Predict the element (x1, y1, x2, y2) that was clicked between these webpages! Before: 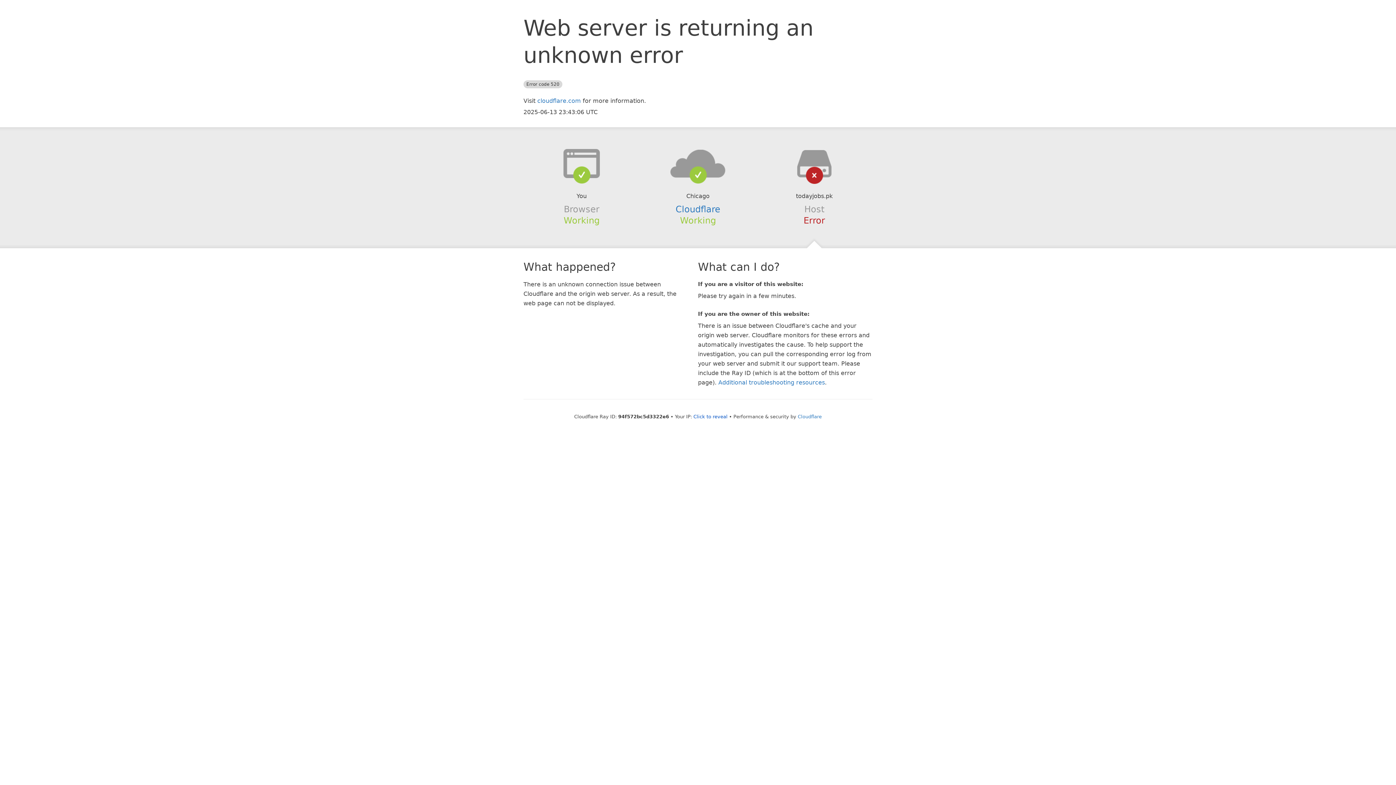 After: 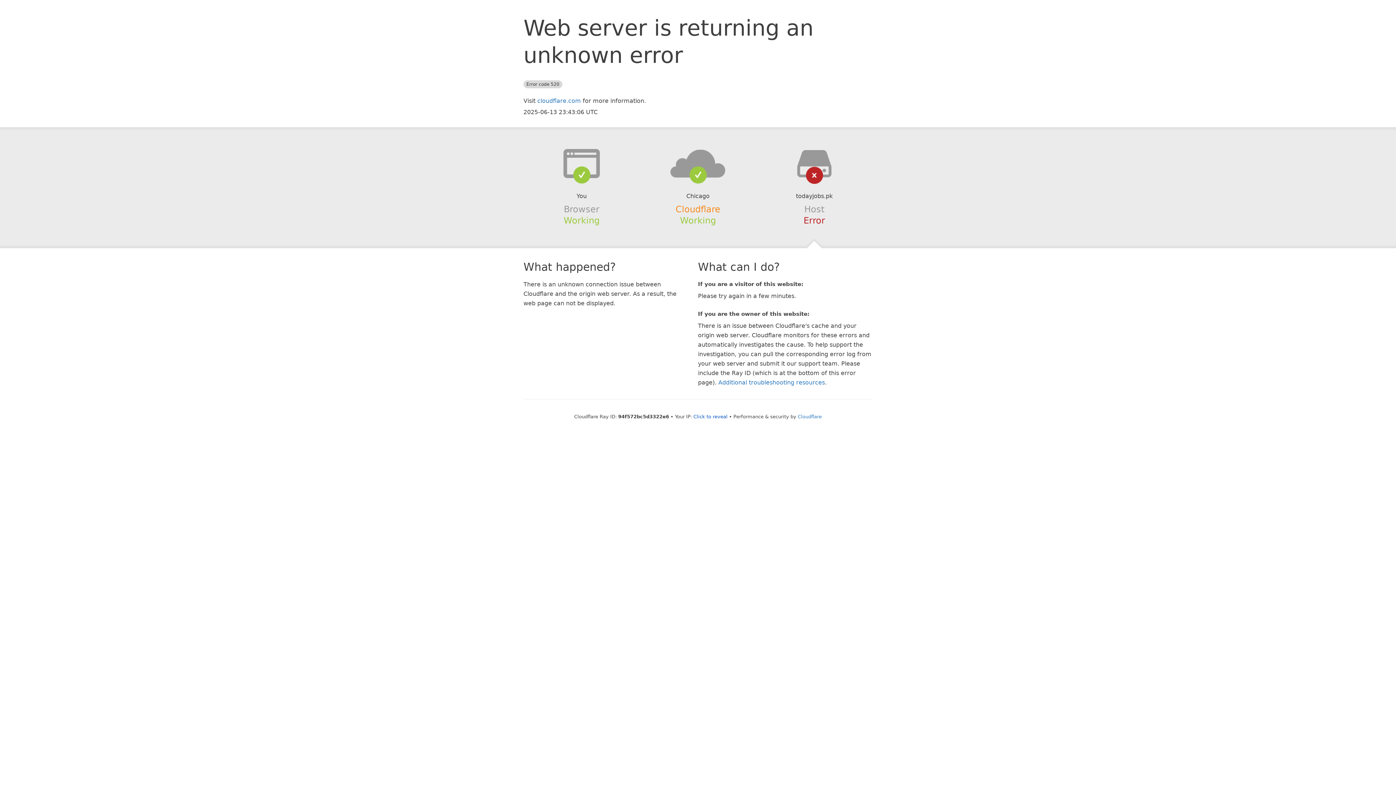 Action: bbox: (675, 204, 720, 214) label: Cloudflare